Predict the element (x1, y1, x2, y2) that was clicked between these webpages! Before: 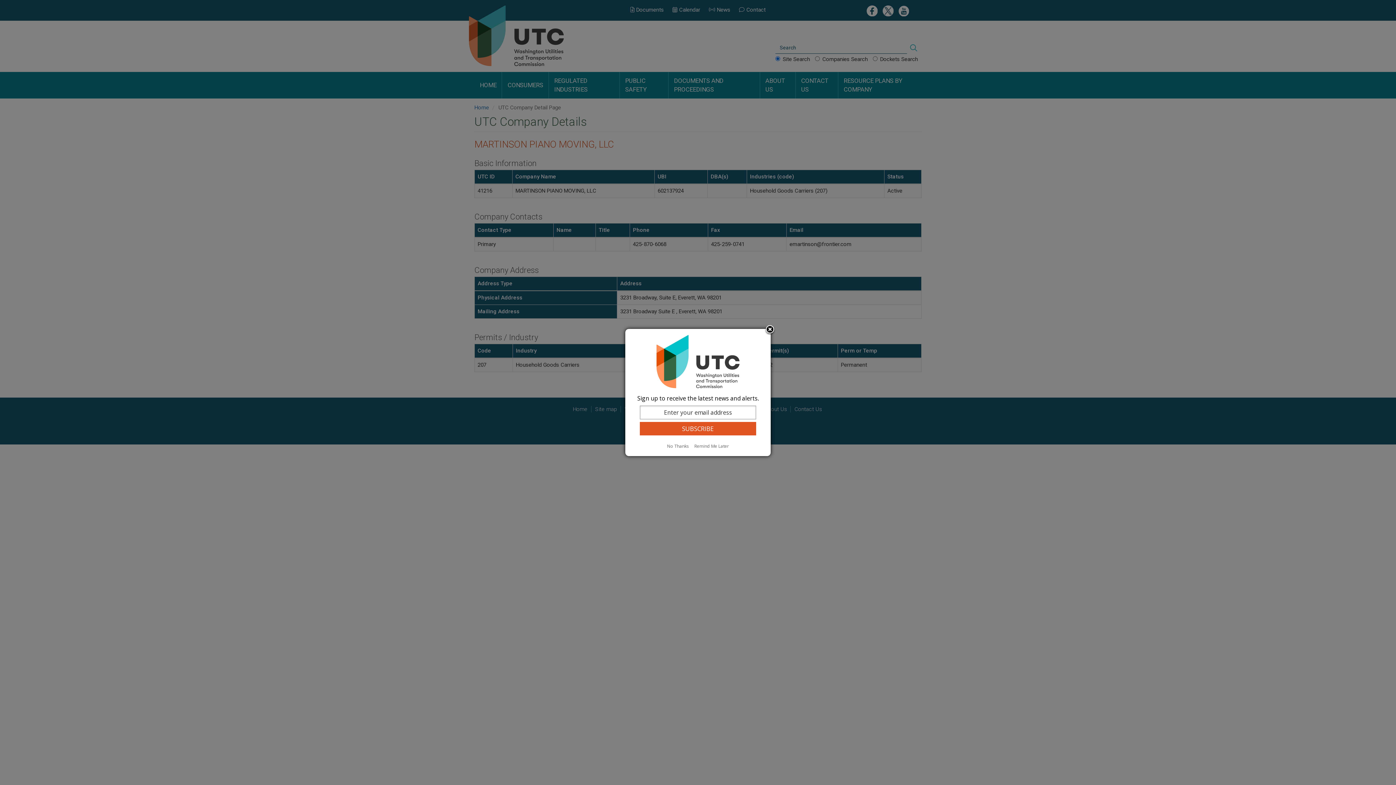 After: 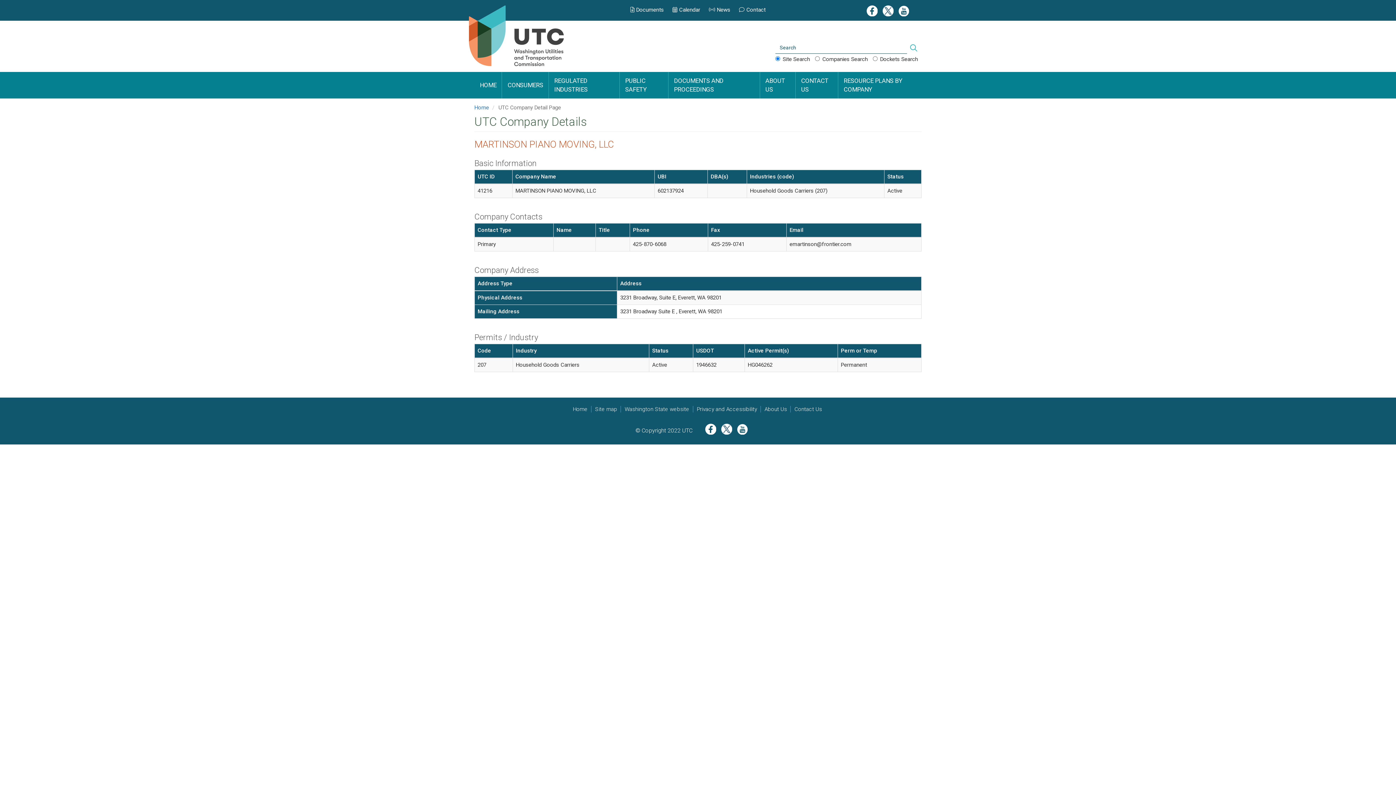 Action: label: No Thanks bbox: (665, 443, 691, 449)